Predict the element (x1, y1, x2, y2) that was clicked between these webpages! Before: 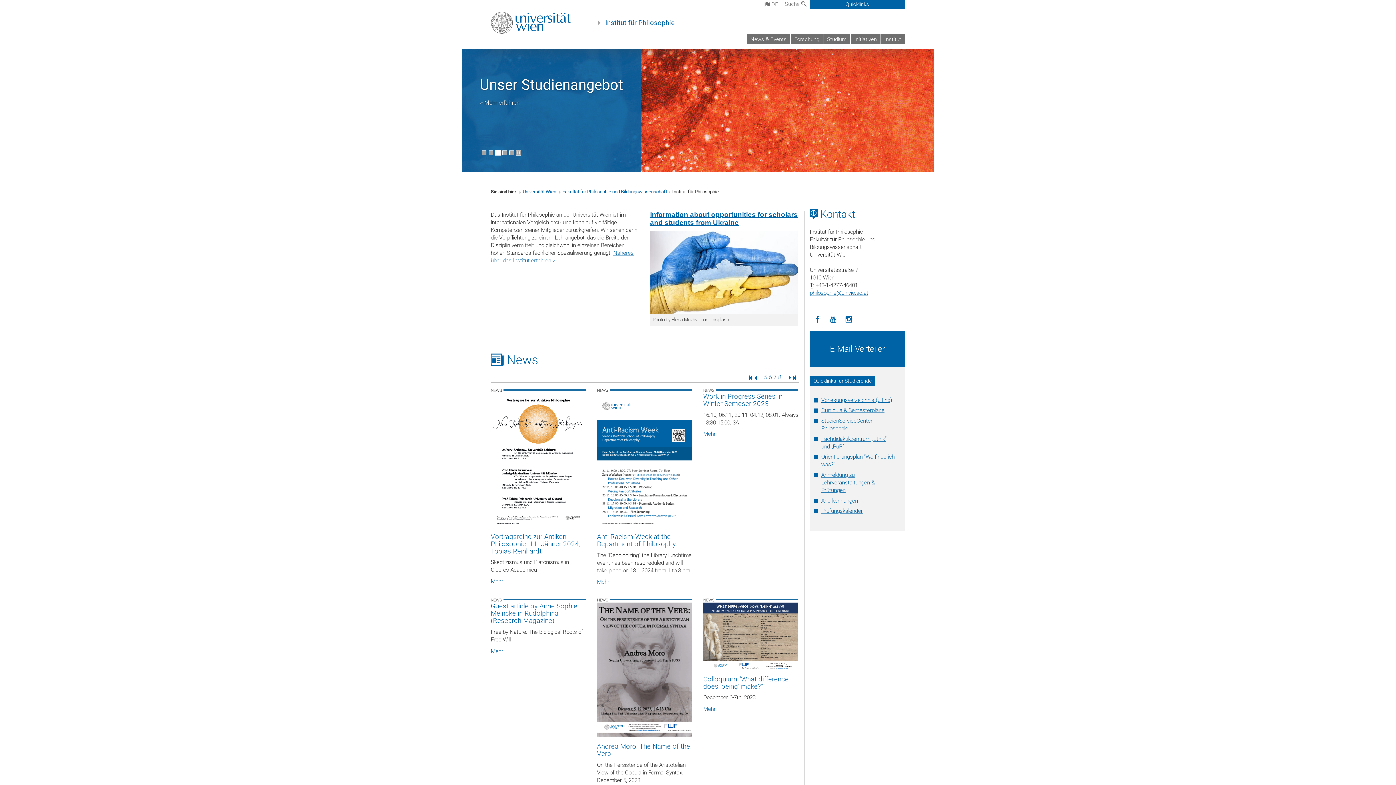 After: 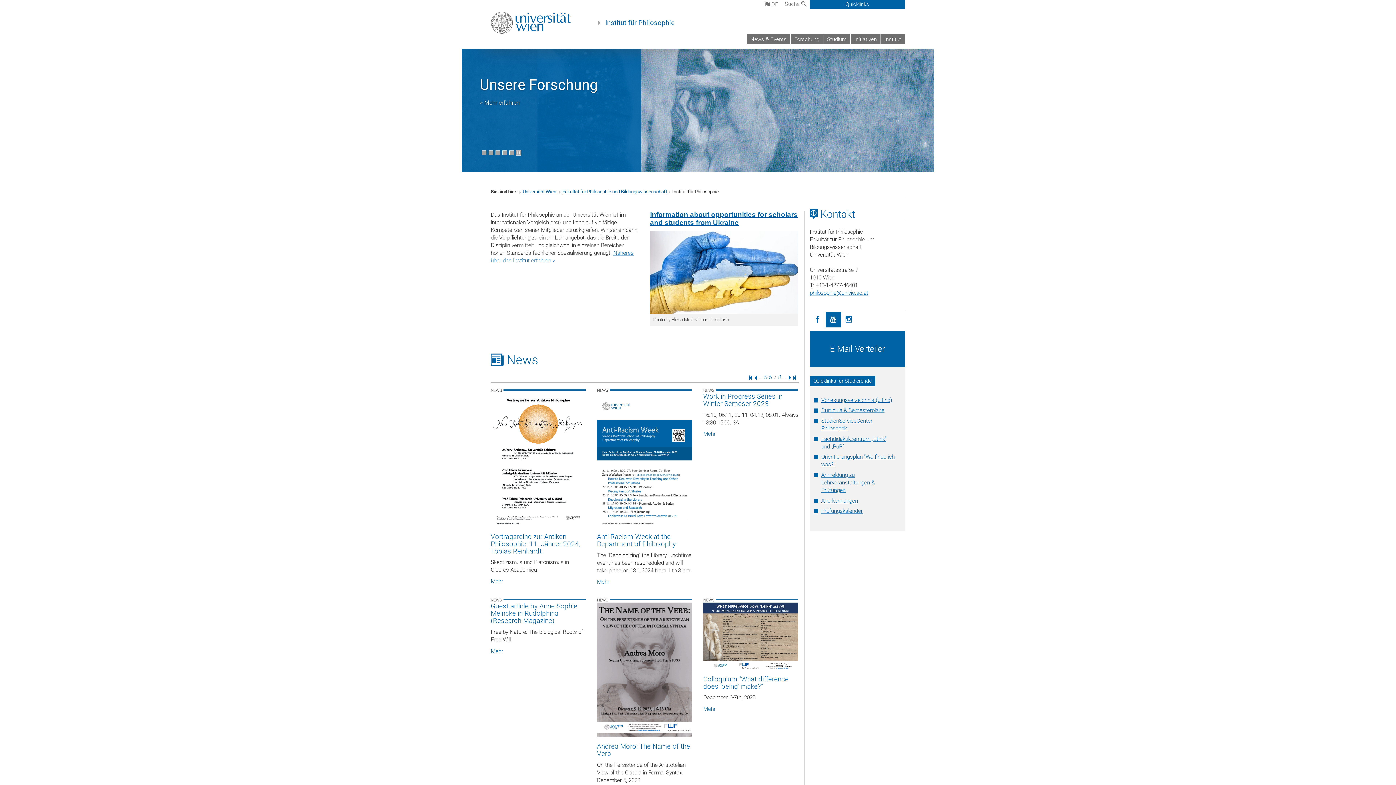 Action: bbox: (825, 312, 841, 327) label: YouTube